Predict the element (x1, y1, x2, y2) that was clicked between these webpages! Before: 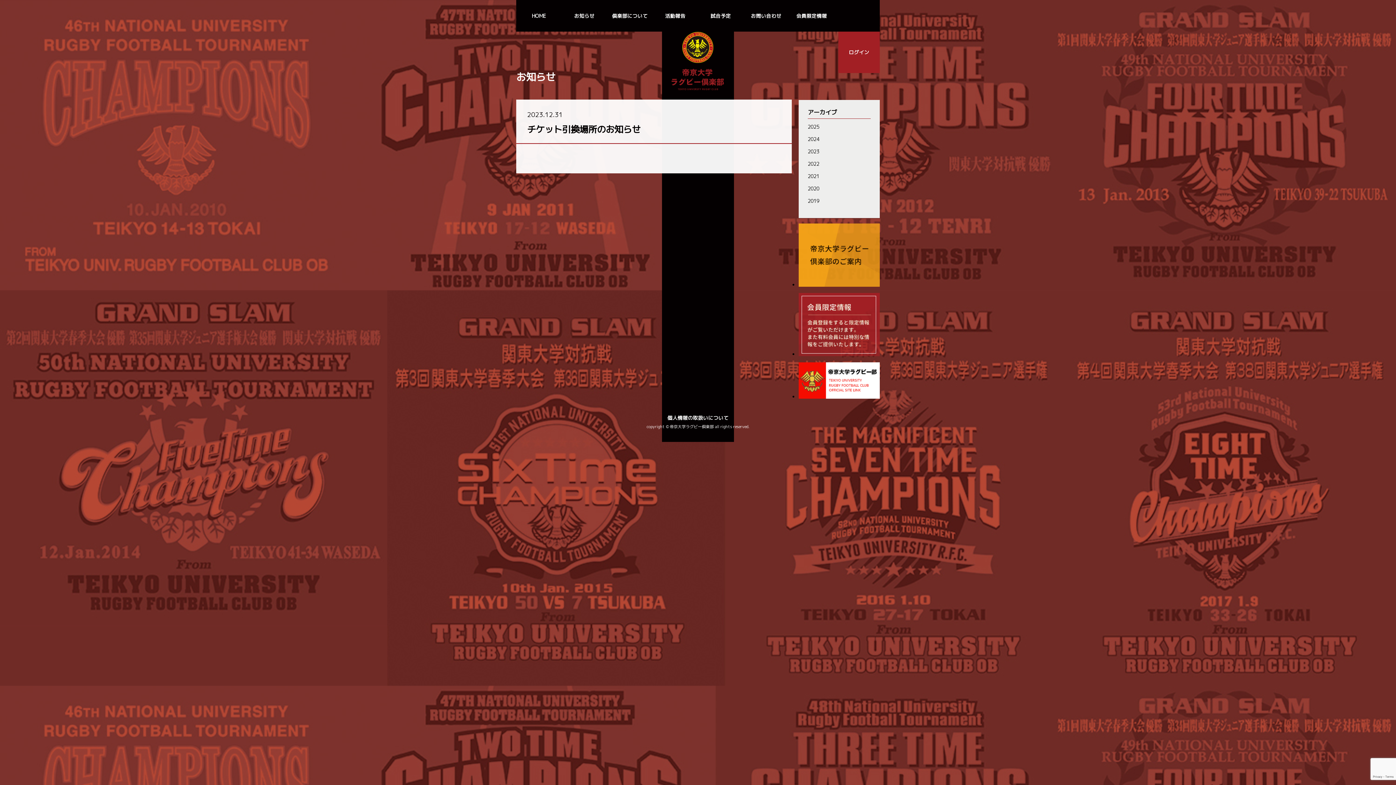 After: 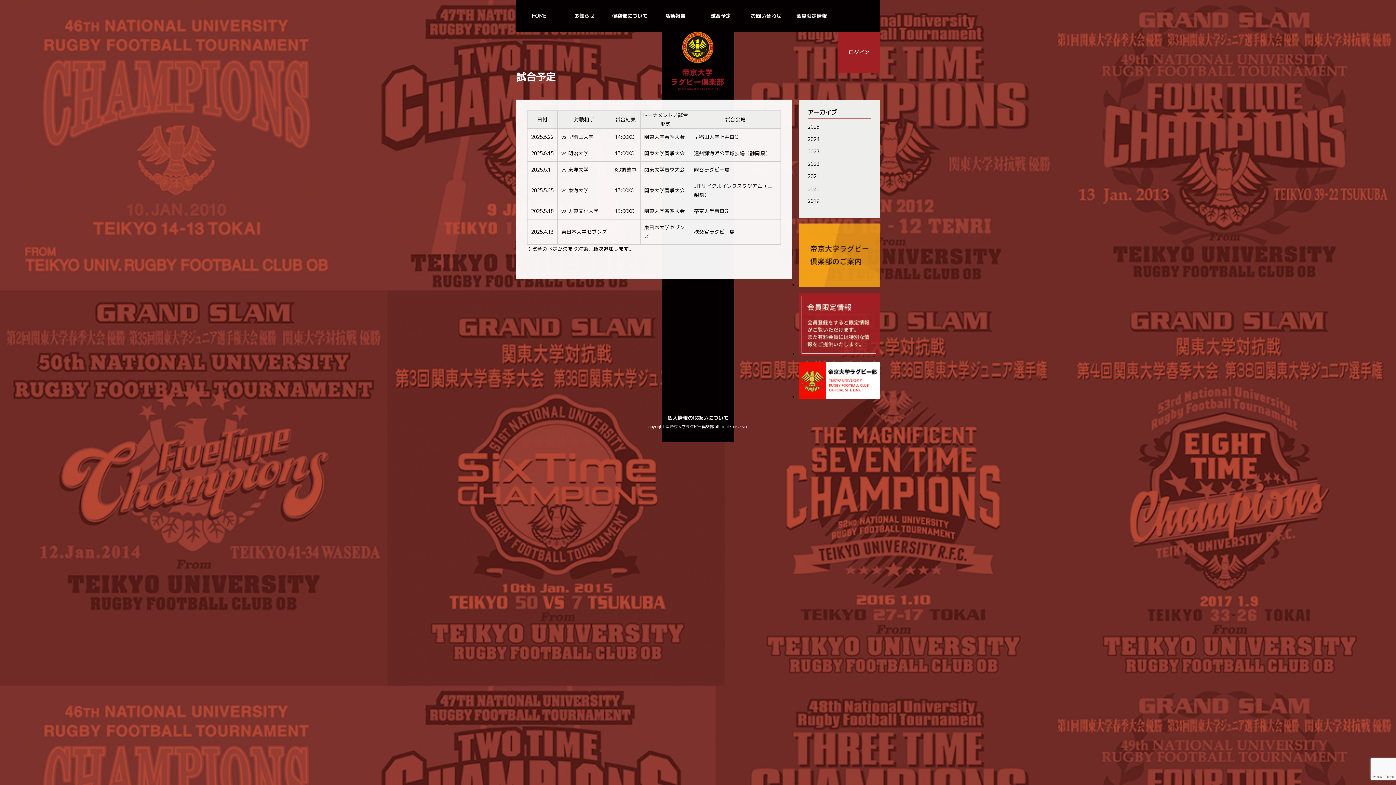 Action: label: 試合予定 bbox: (698, 0, 743, 31)